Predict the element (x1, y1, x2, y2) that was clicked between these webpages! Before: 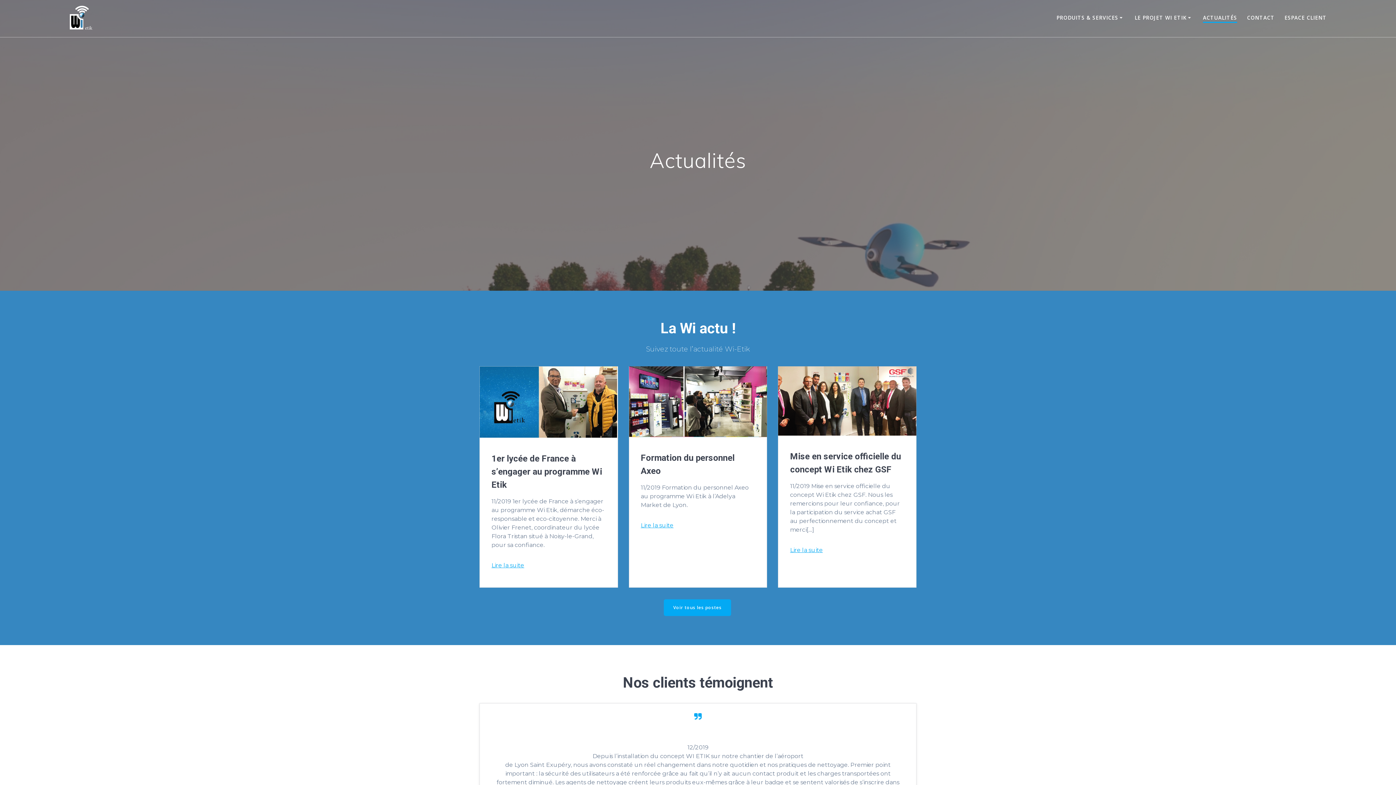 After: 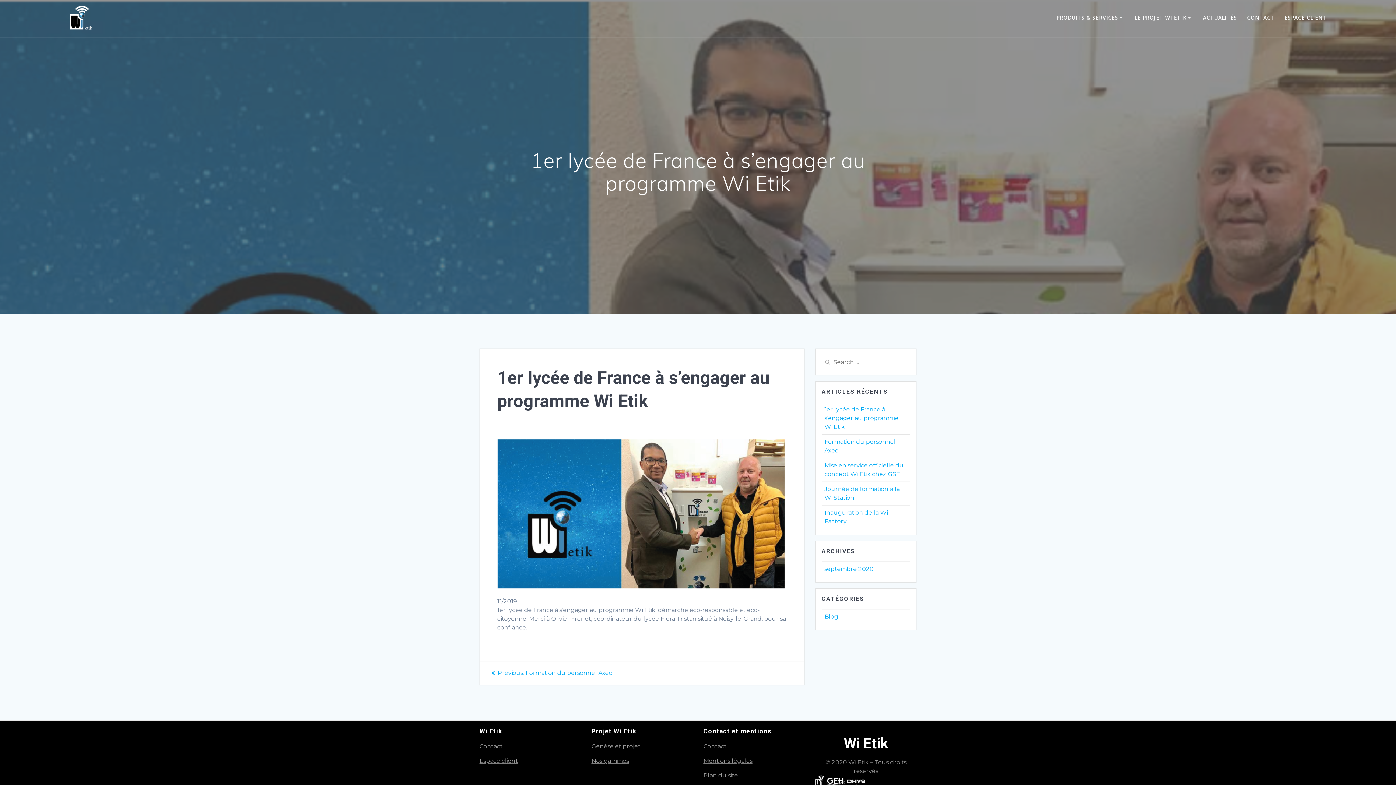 Action: label: 1er lycée de France à s’engager au programme Wi Etik bbox: (491, 452, 606, 491)